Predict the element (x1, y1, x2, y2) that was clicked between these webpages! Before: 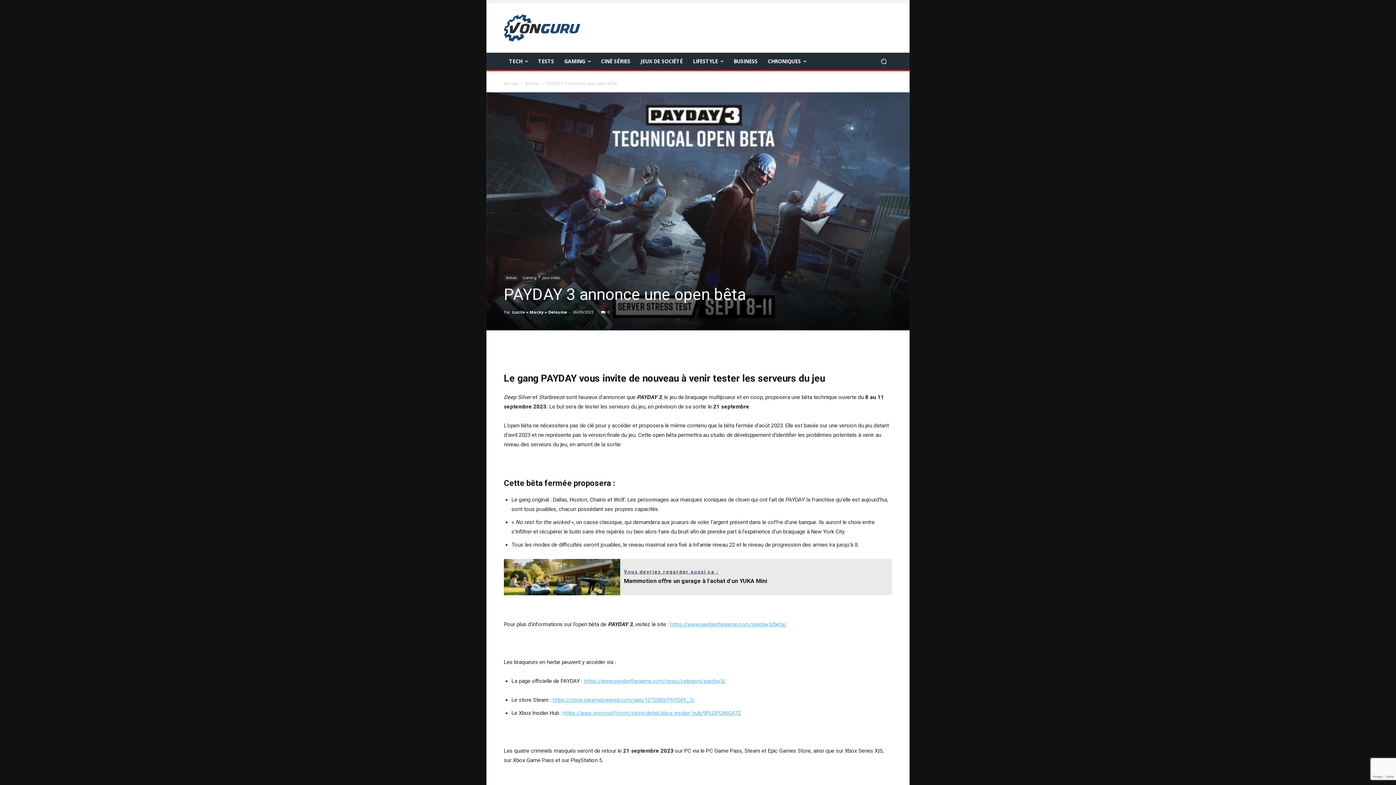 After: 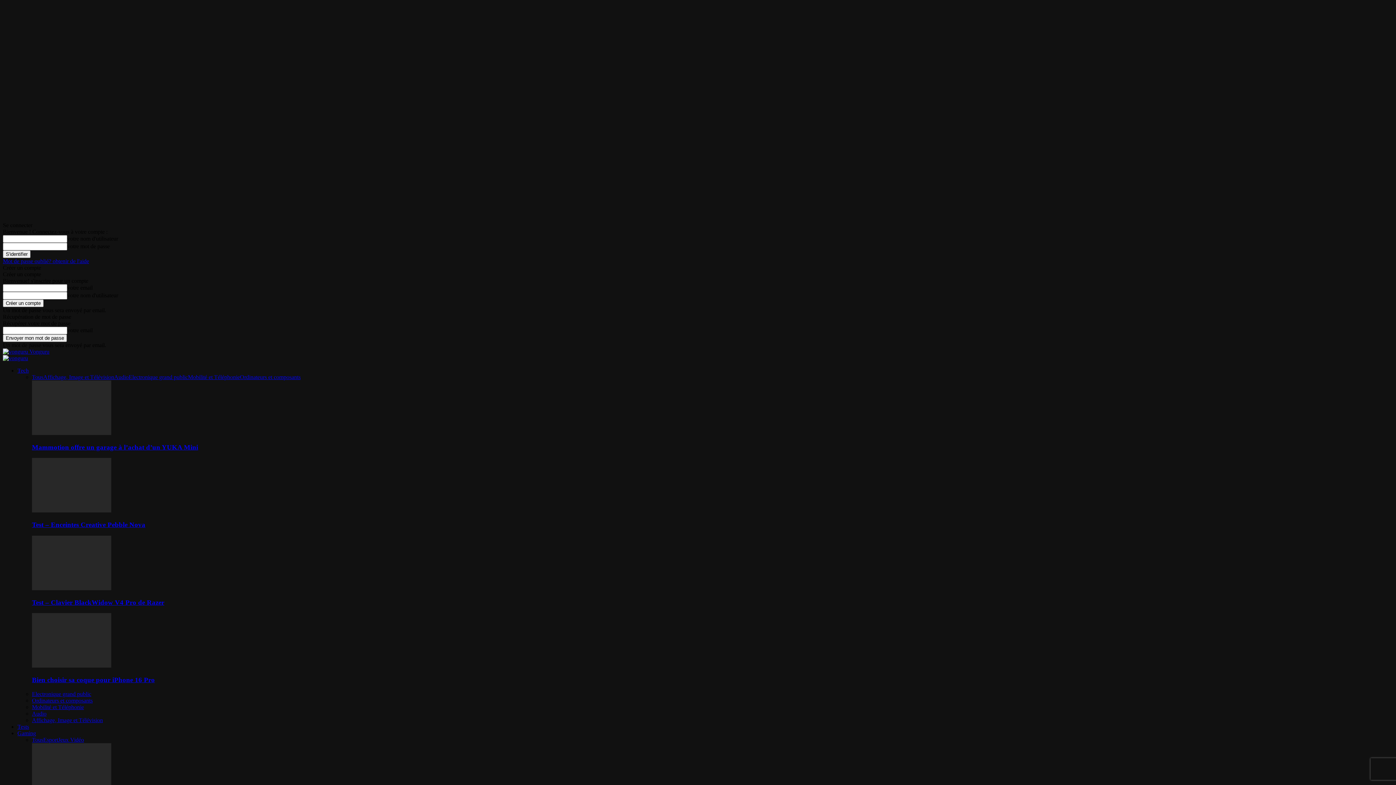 Action: bbox: (520, 275, 538, 281) label: Gaming